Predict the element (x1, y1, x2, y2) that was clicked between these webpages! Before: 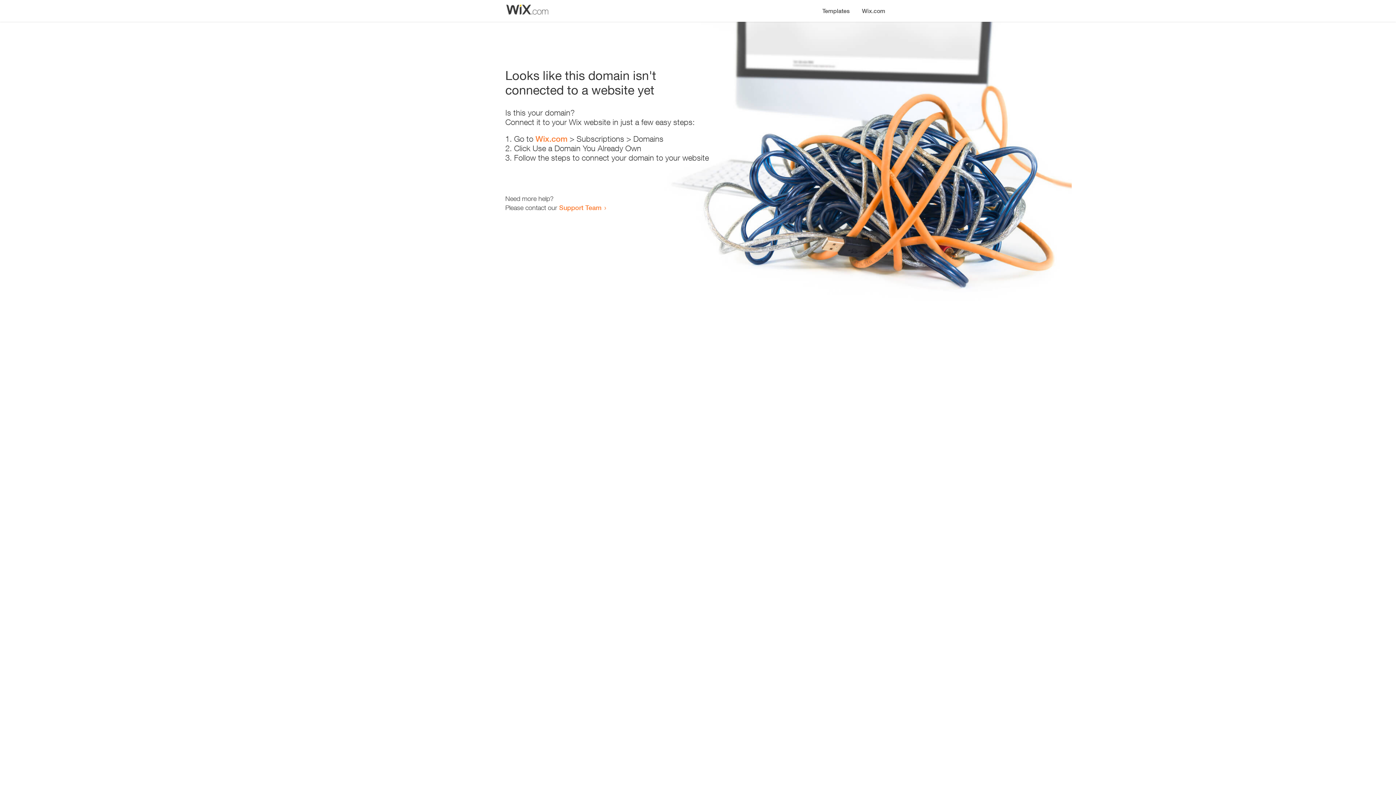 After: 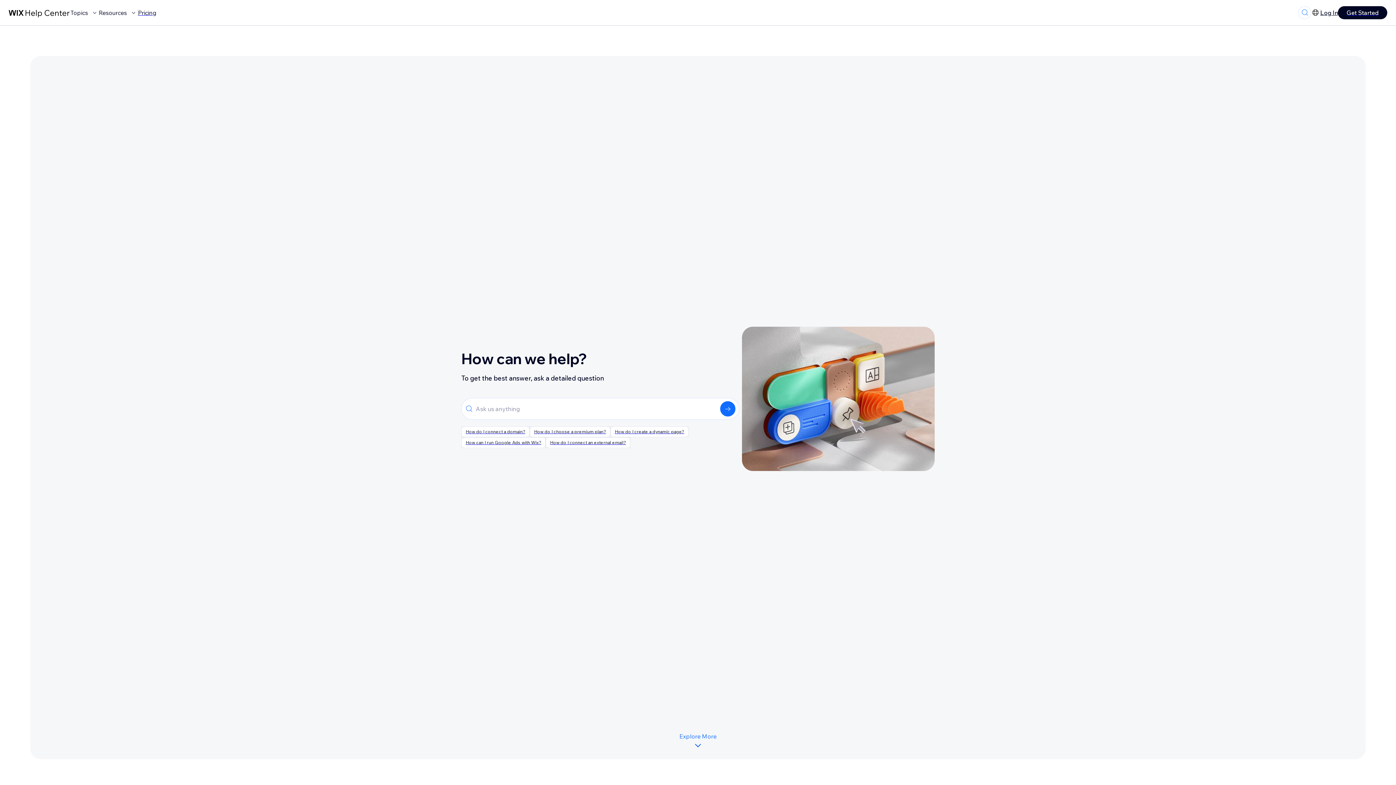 Action: bbox: (559, 203, 601, 211) label: Support Team